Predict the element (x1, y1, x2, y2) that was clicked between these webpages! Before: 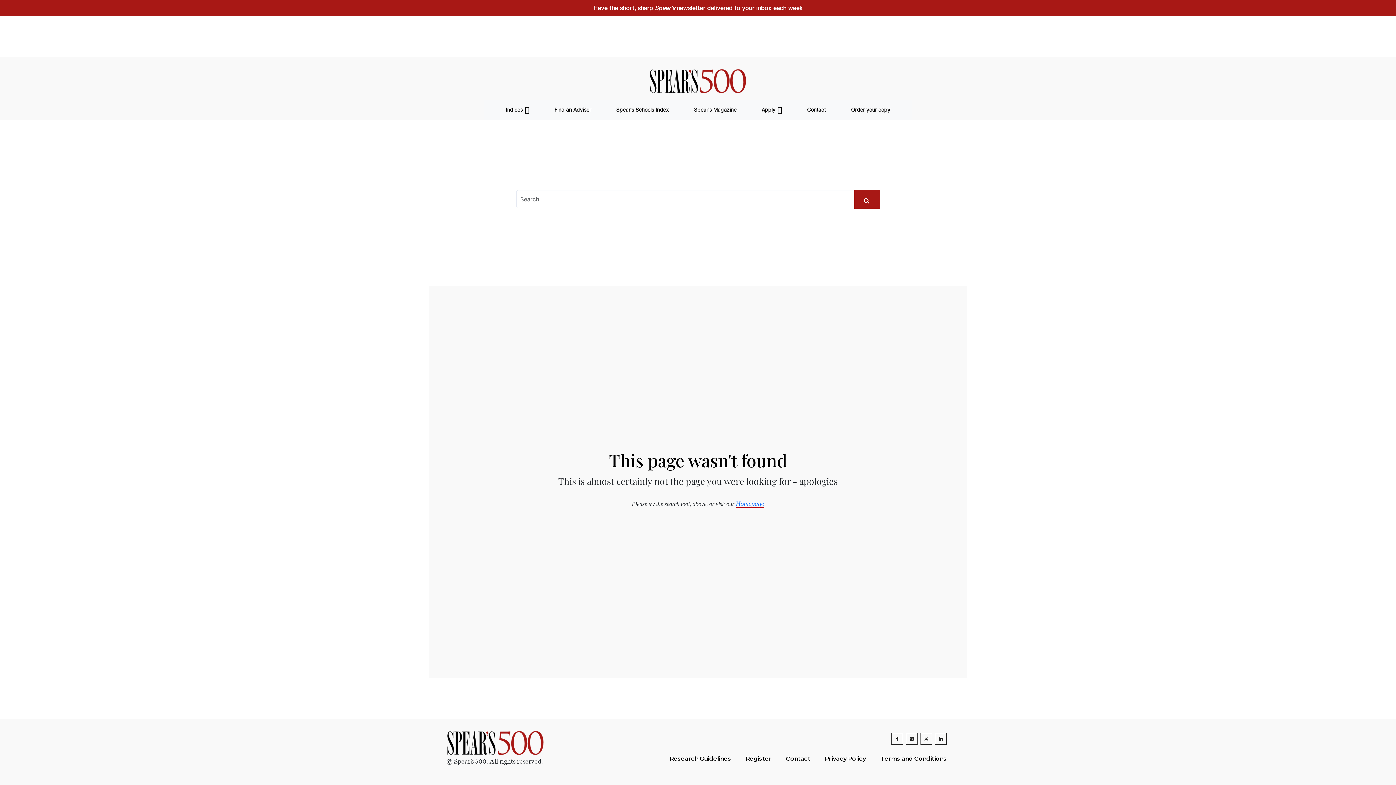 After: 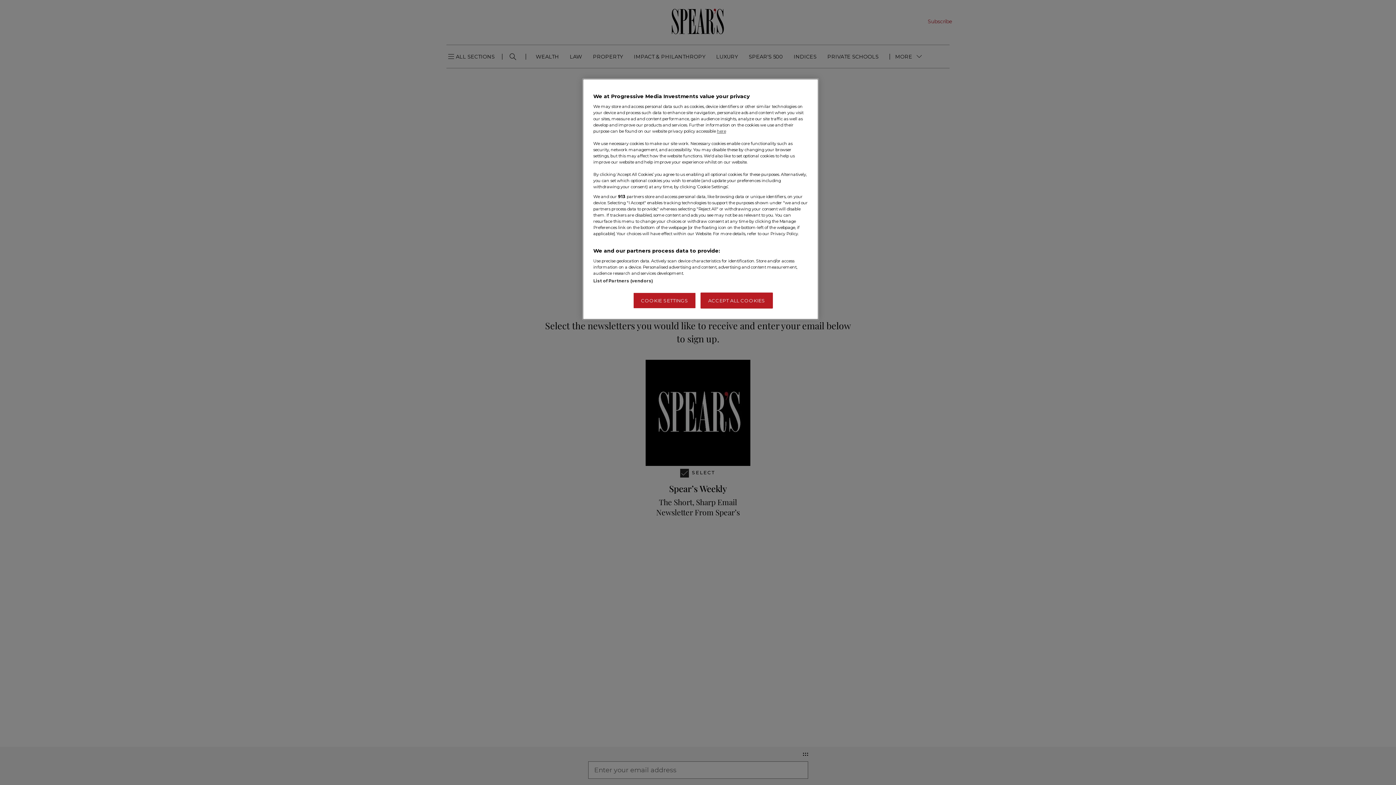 Action: label: Have the short, sharp Spear's newsletter delivered to your inbox each week bbox: (593, 4, 802, 11)